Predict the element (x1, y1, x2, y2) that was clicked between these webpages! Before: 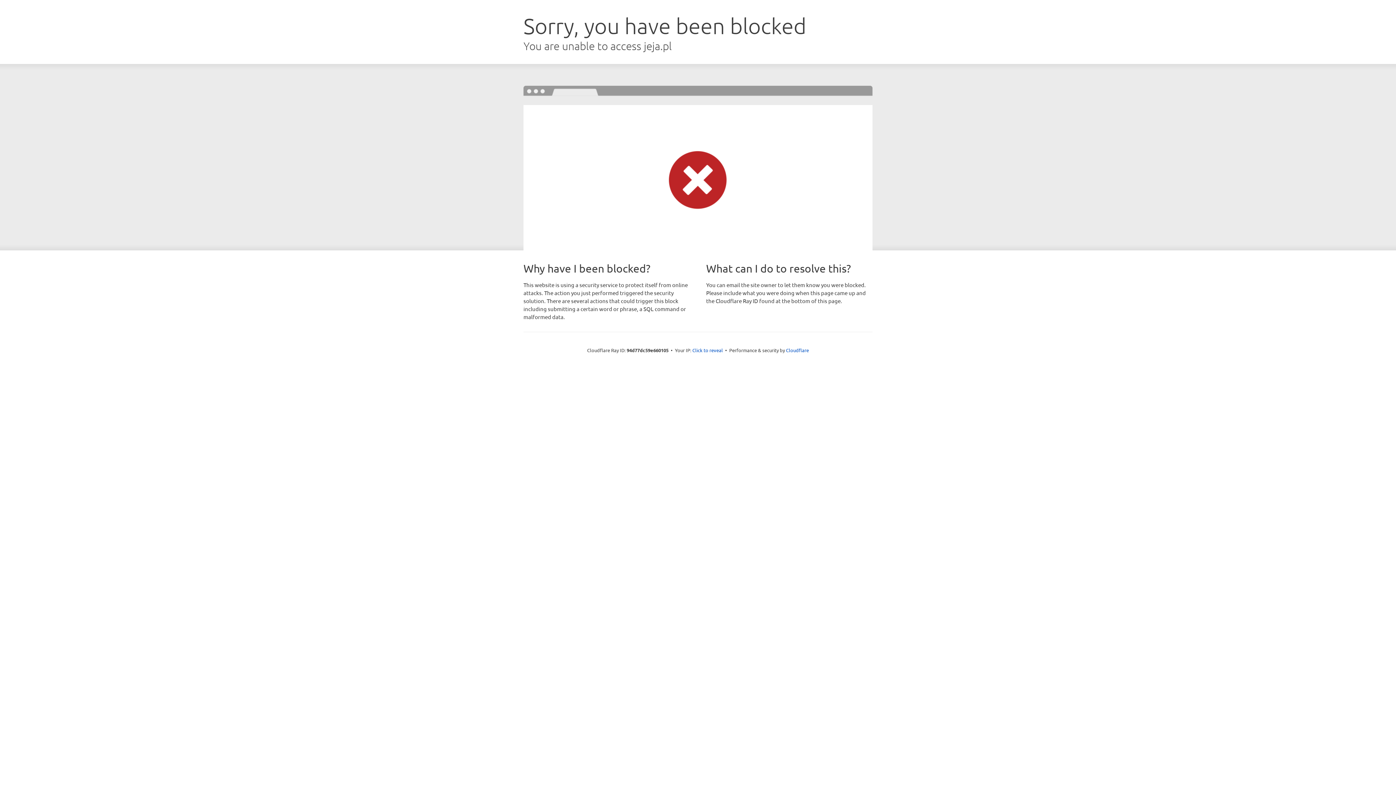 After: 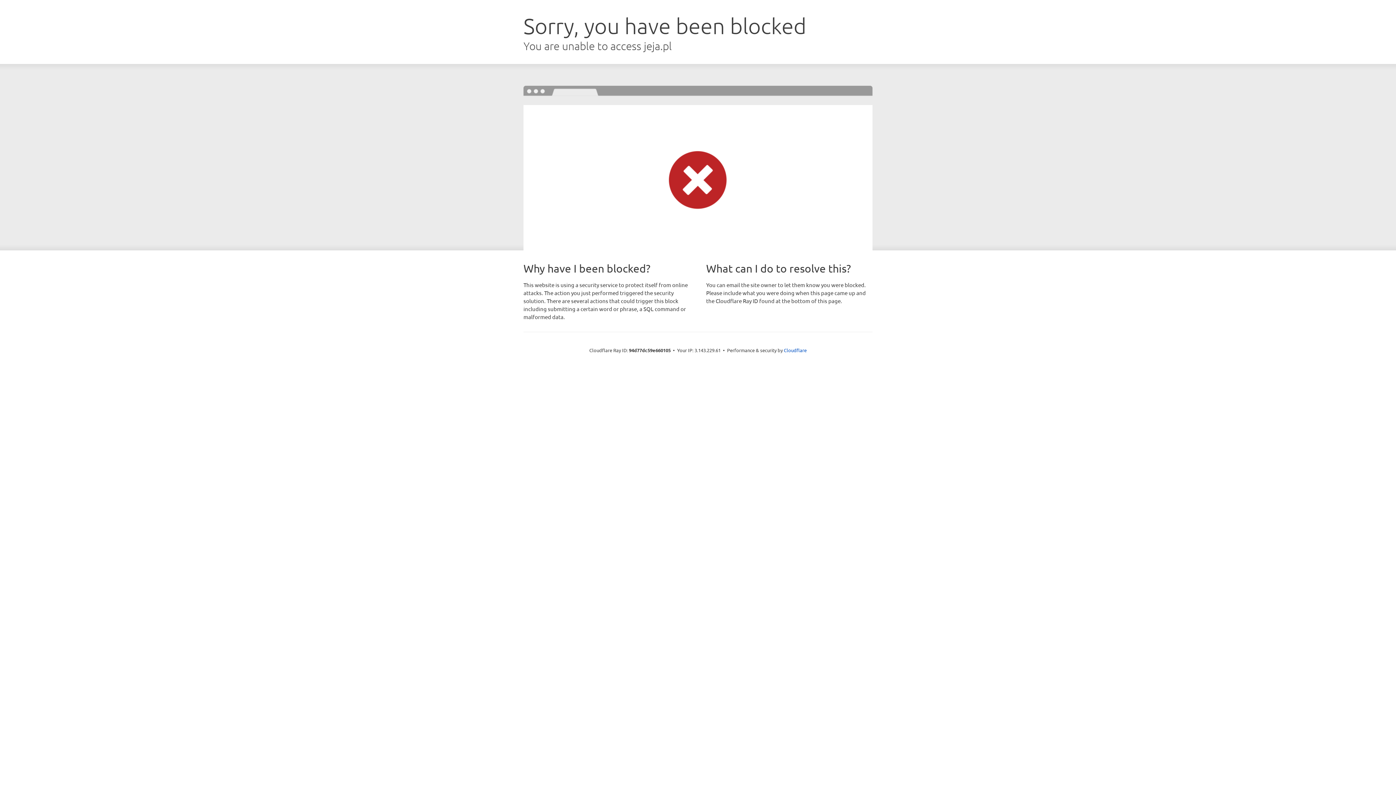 Action: label: Click to reveal bbox: (692, 346, 723, 353)